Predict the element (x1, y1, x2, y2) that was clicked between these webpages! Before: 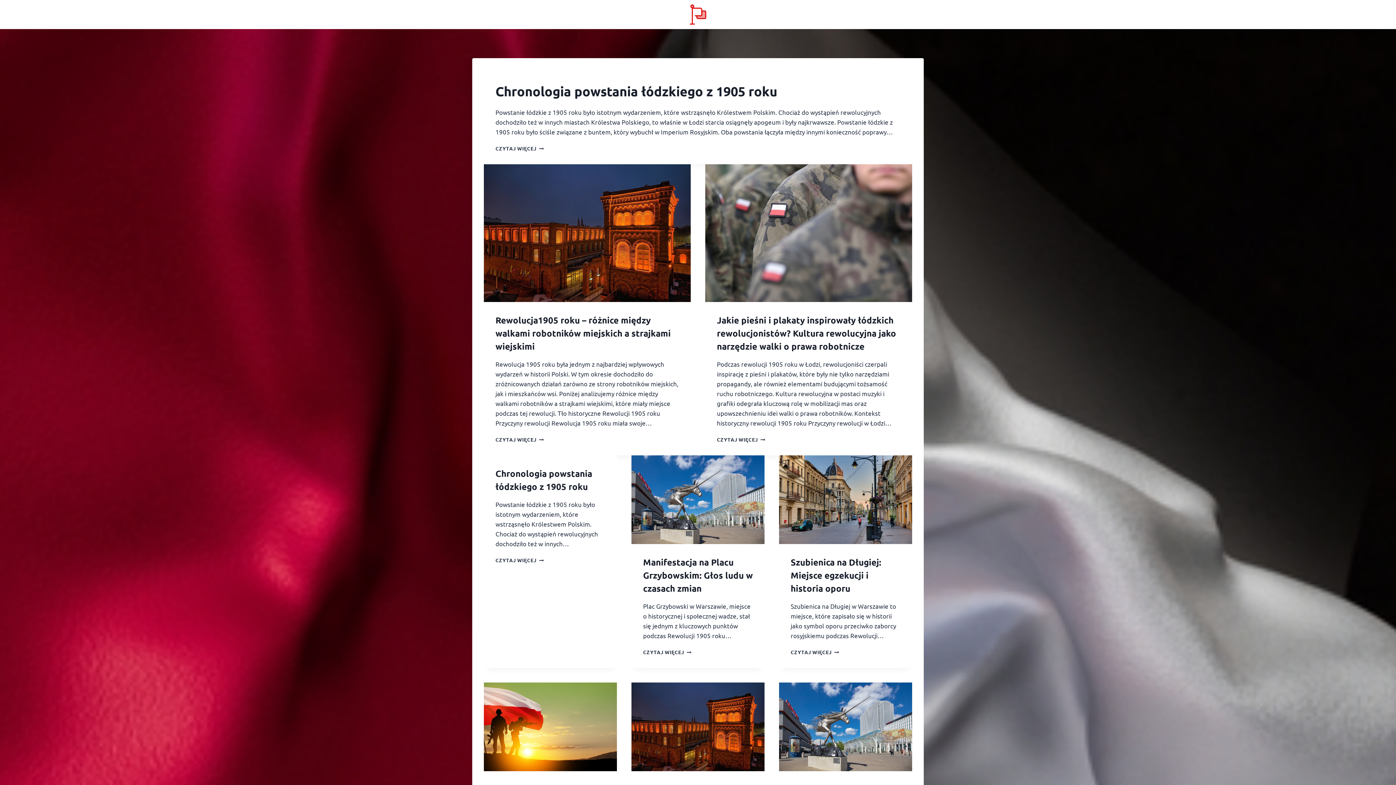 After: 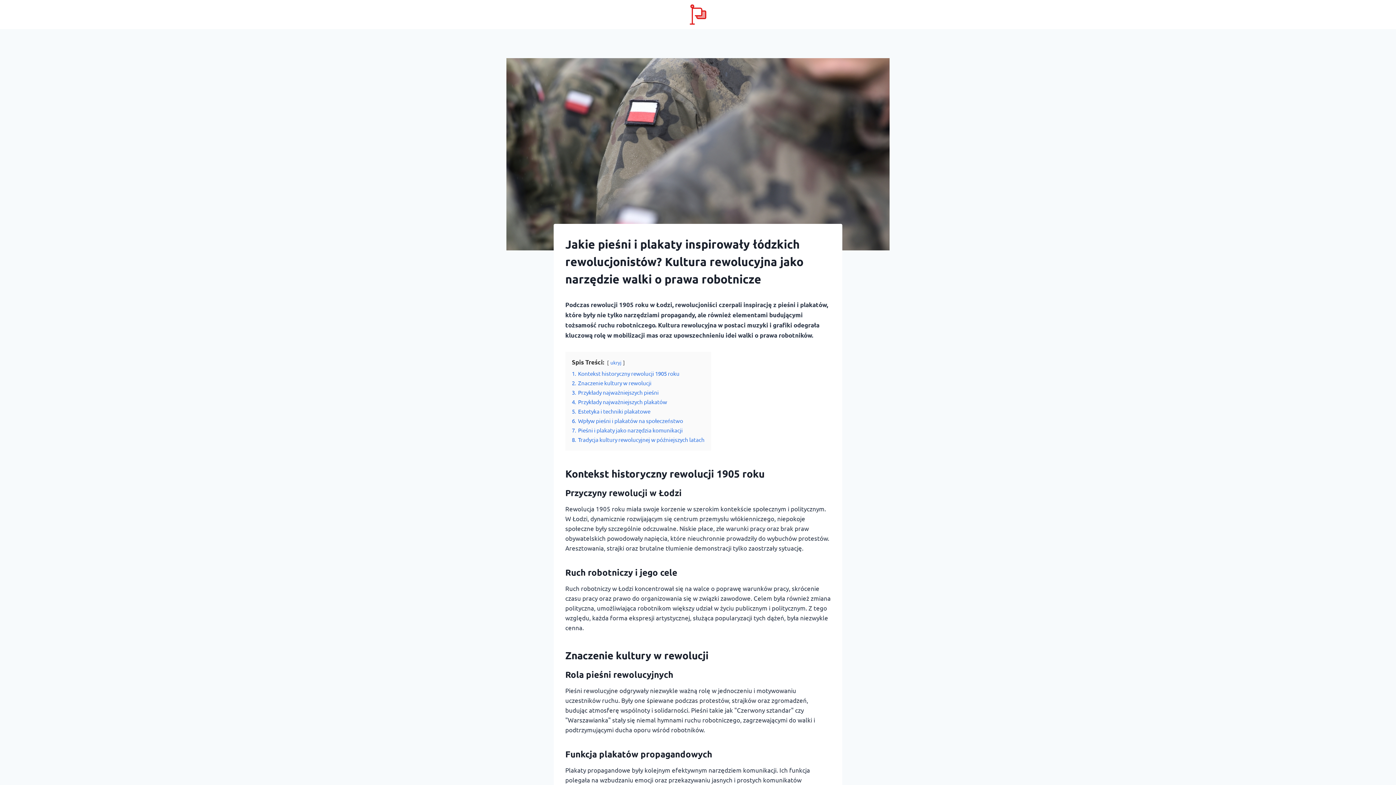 Action: bbox: (717, 314, 896, 352) label: Jakie pieśni i plakaty inspirowały łódzkich rewolucjonistów? Kultura rewolucyjna jako narzędzie walki o prawa robotnicze